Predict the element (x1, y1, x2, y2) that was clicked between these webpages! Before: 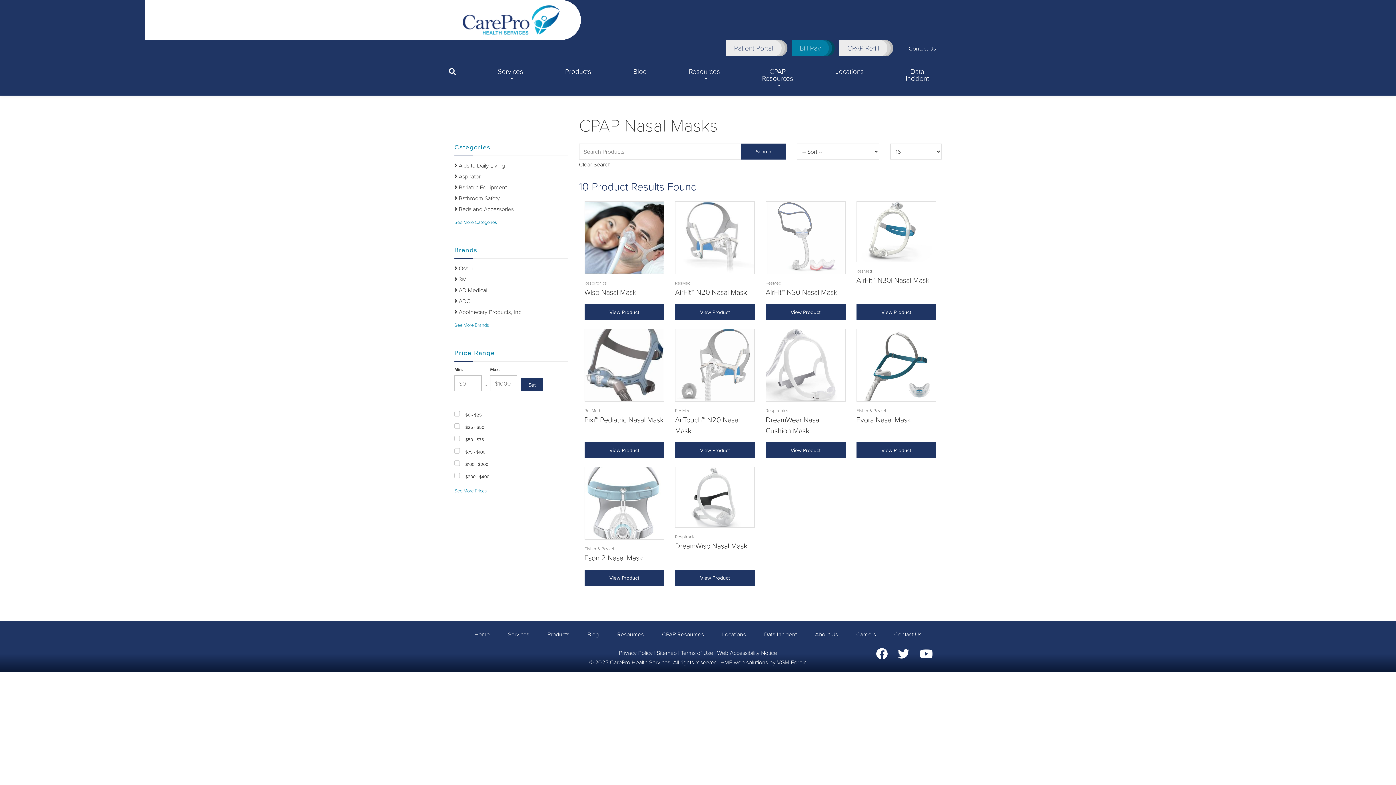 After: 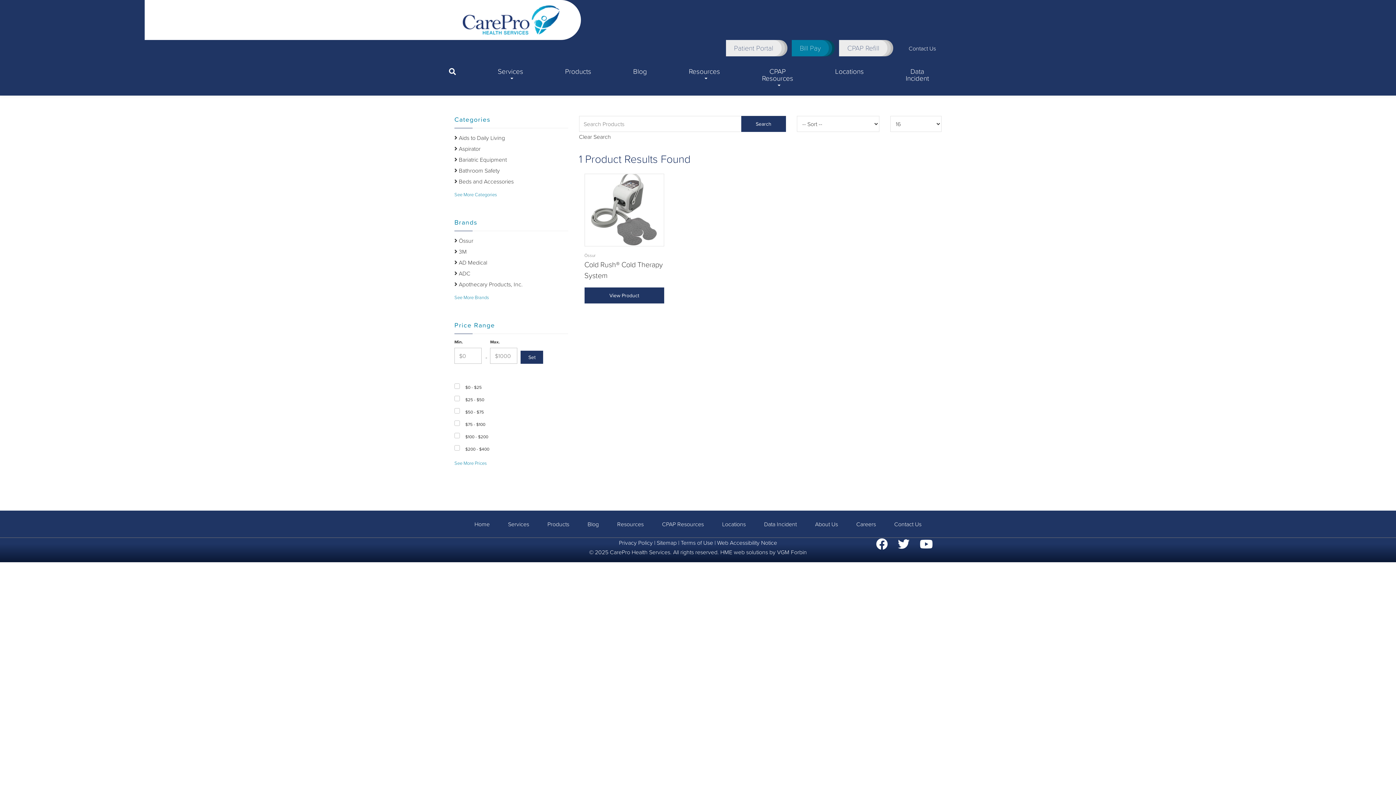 Action: label:  Össur bbox: (454, 263, 568, 273)